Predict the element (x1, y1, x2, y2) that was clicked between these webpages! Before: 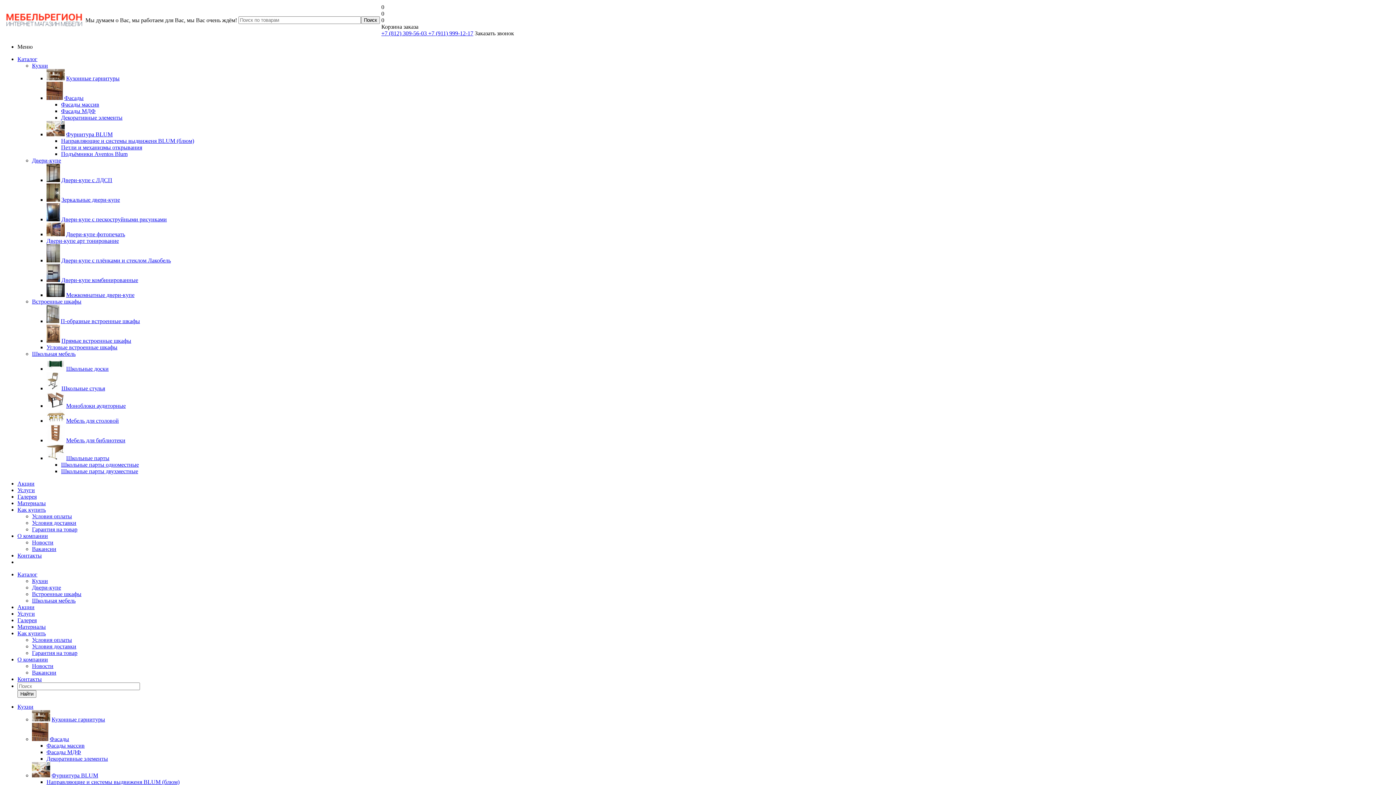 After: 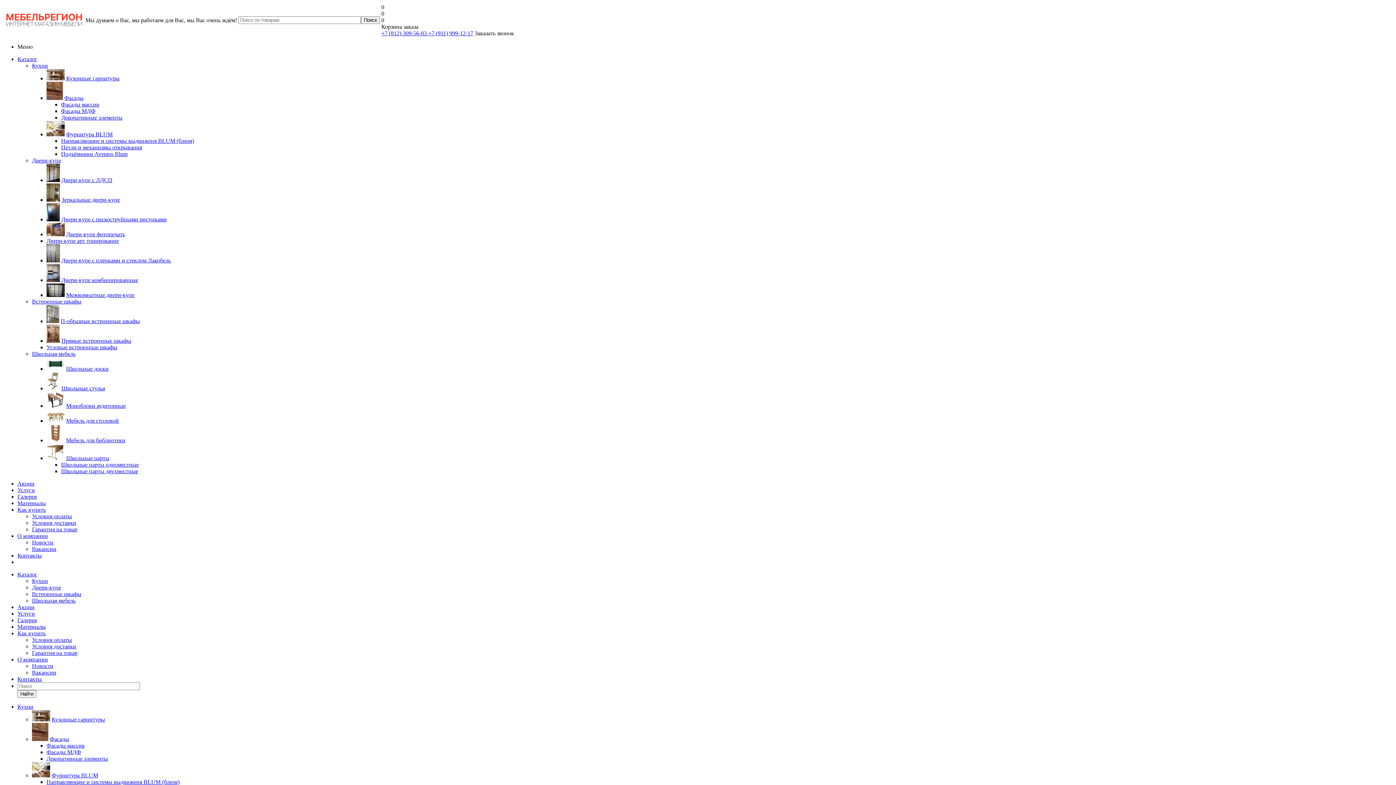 Action: bbox: (66, 417, 118, 424) label: Мебель для столовой